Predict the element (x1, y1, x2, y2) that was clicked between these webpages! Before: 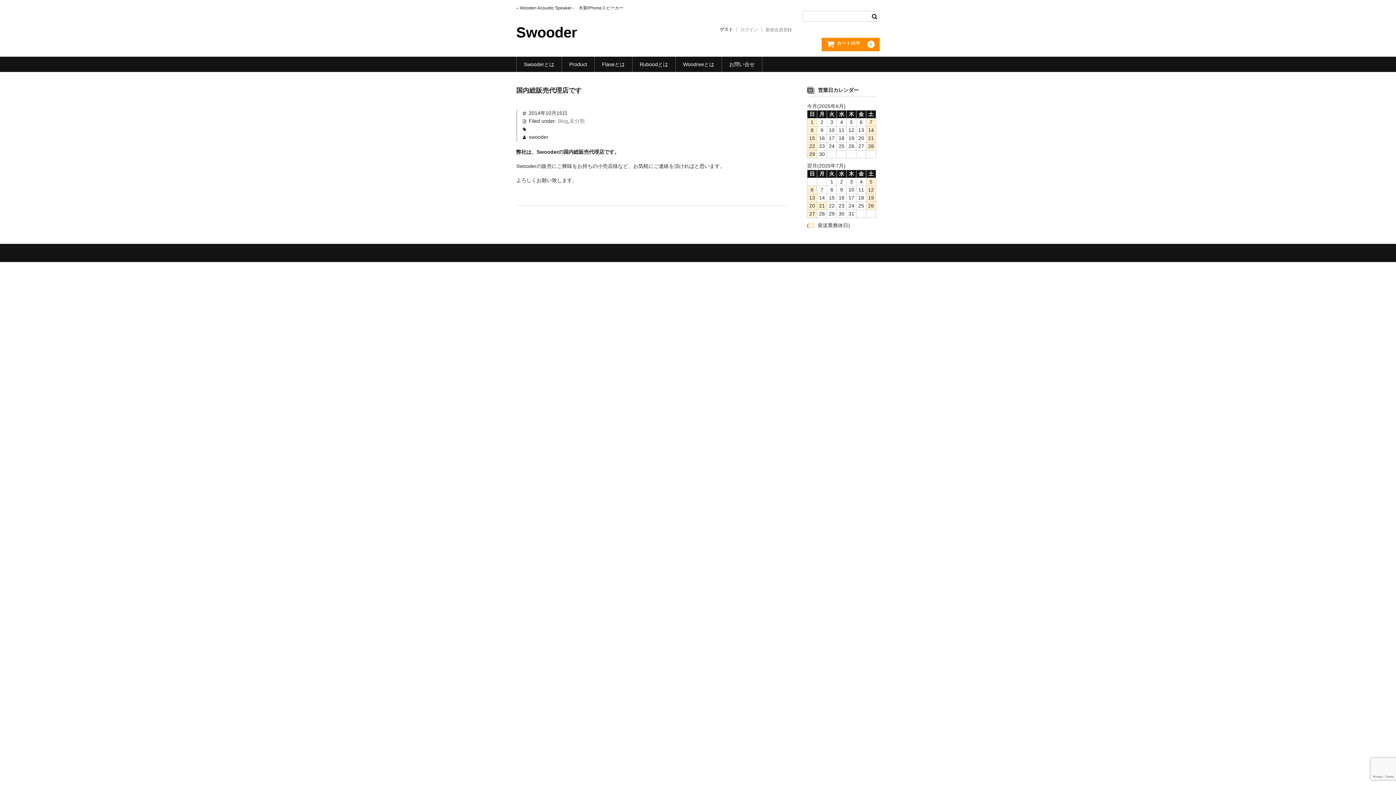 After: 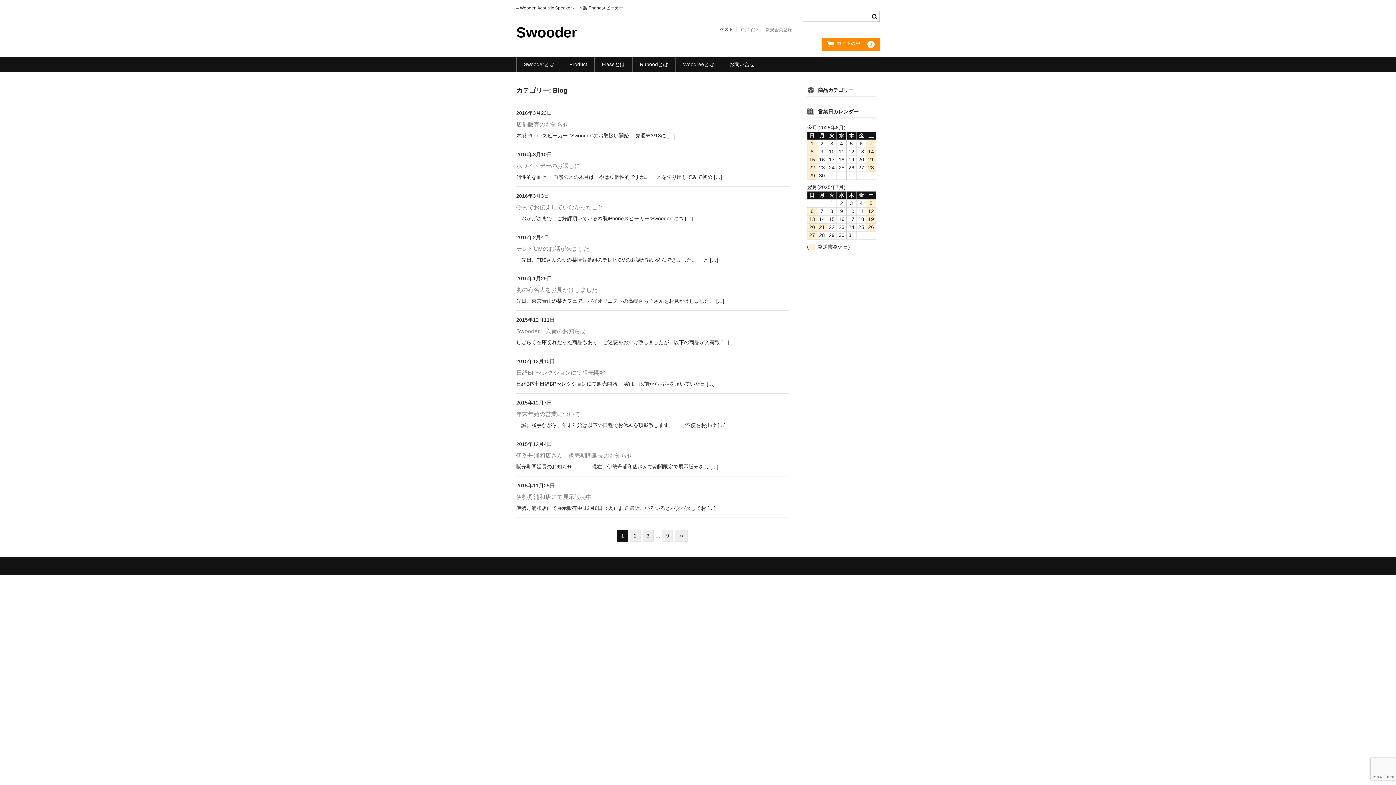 Action: label: Blog bbox: (558, 118, 568, 123)